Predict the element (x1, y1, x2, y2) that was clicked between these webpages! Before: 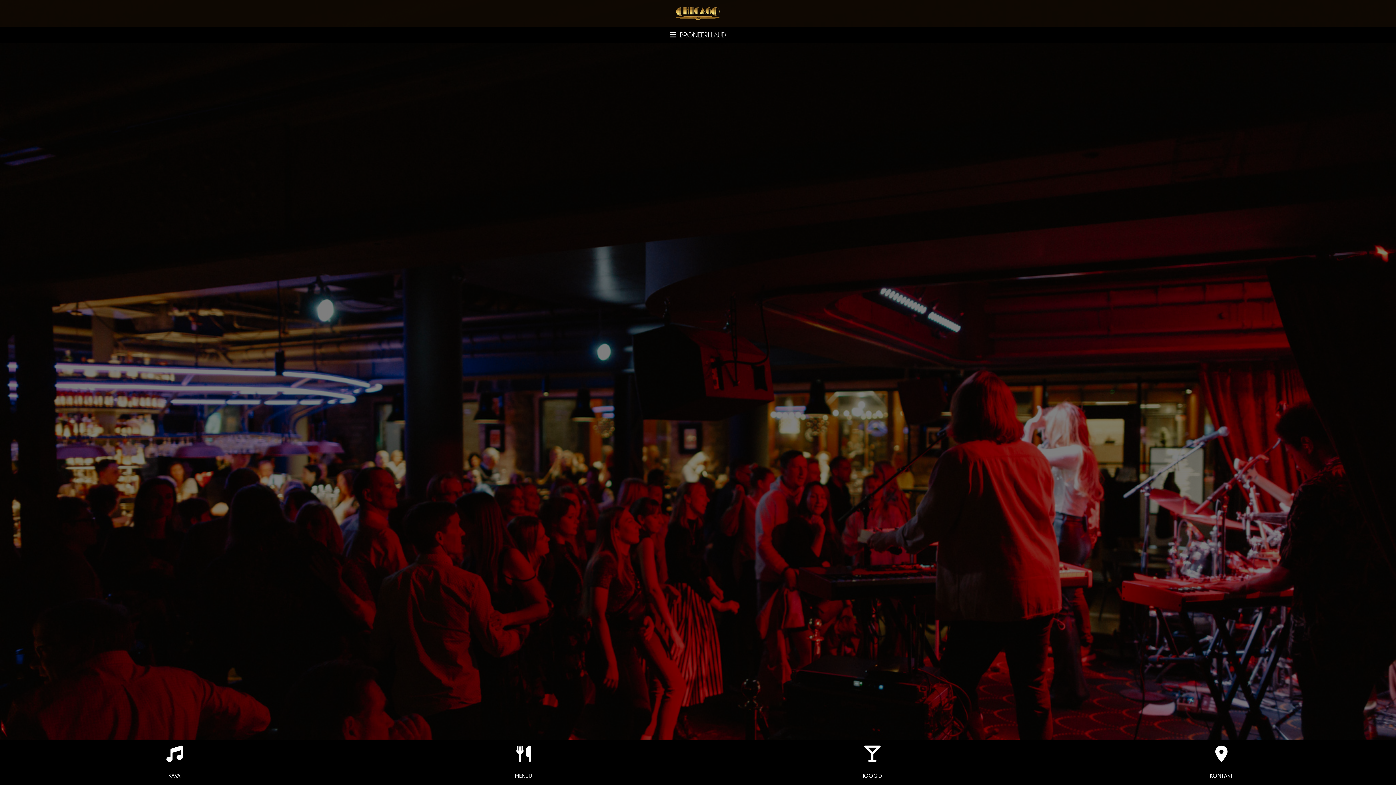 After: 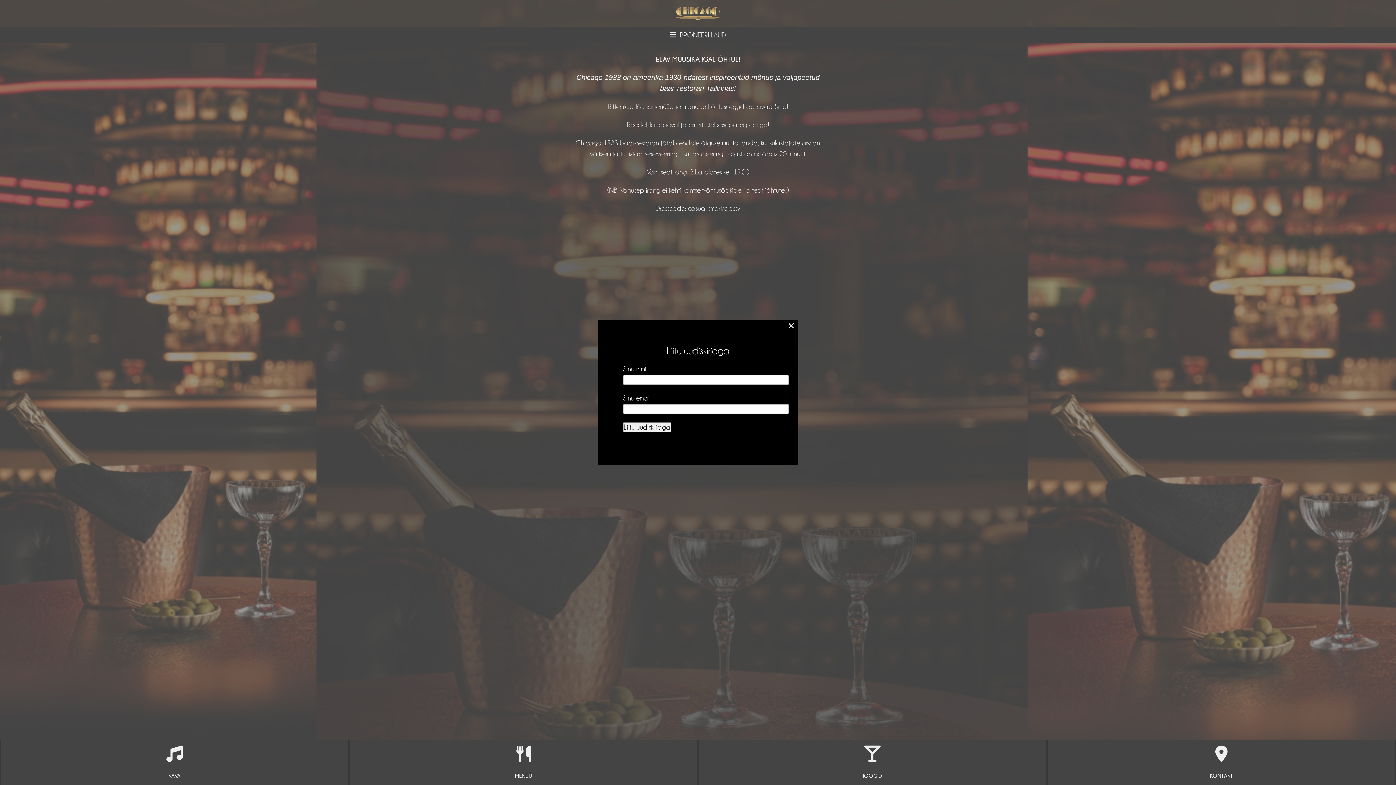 Action: bbox: (1, 1, 1394, 25)